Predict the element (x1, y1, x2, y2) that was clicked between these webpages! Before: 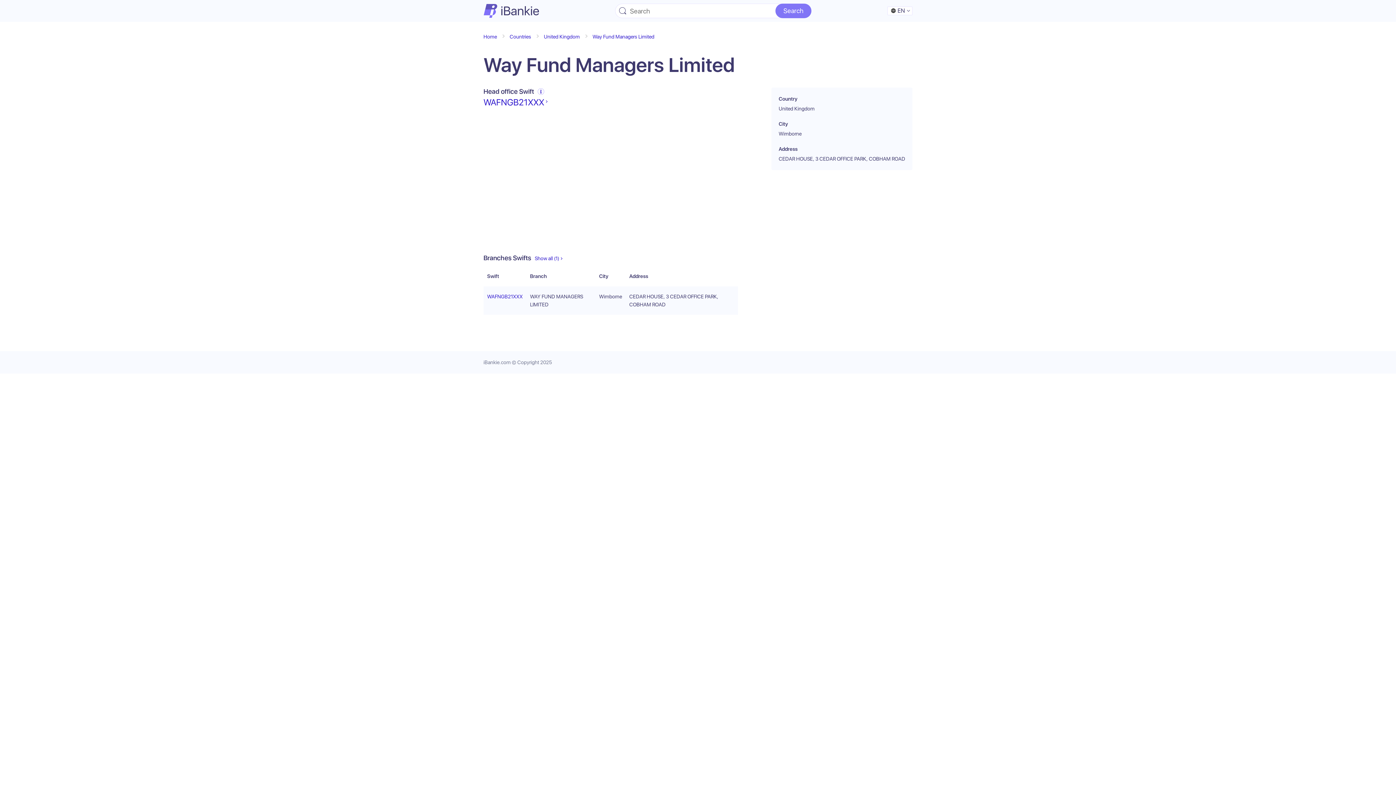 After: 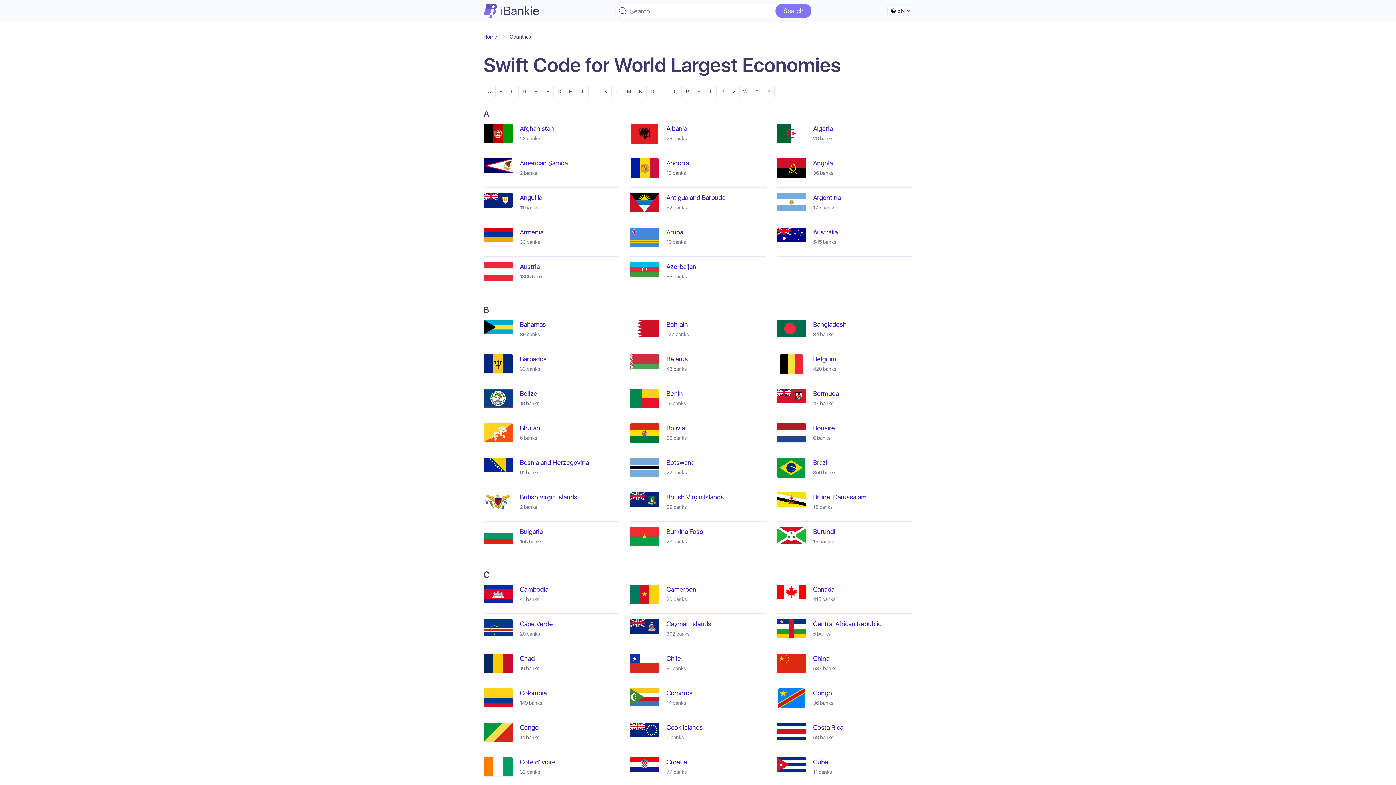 Action: label: Countries bbox: (509, 32, 538, 40)